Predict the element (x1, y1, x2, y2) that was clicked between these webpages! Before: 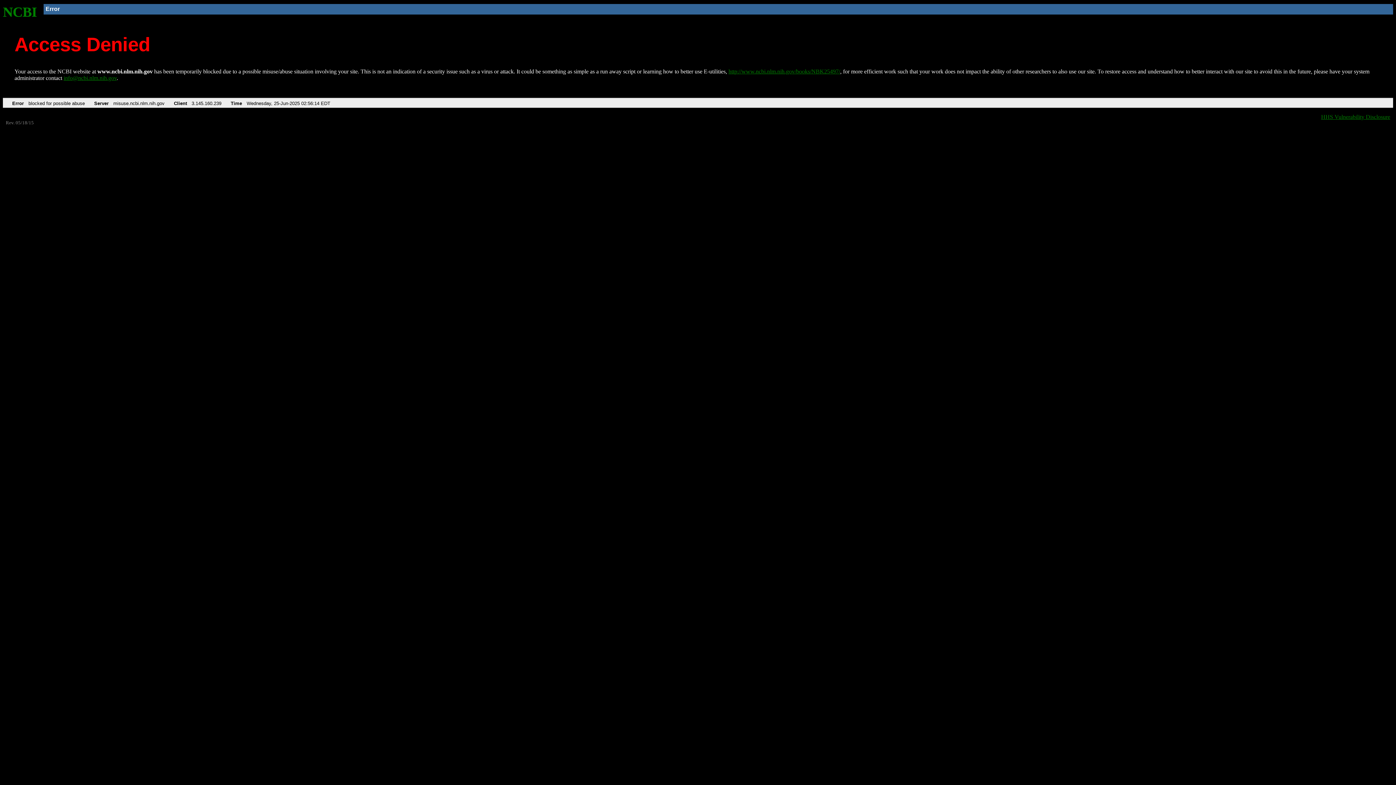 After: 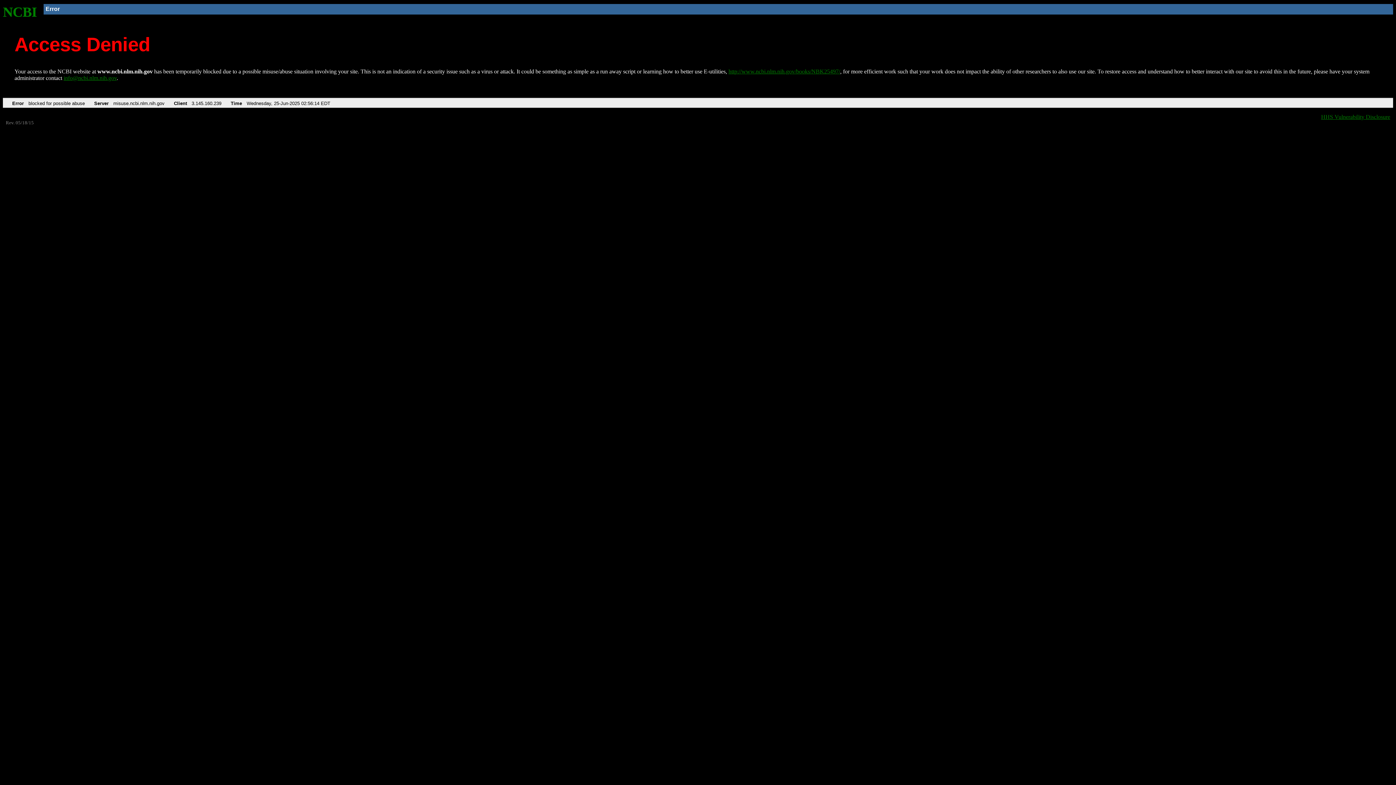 Action: label: info@ncbi.nlm.nih.gov bbox: (63, 75, 116, 81)